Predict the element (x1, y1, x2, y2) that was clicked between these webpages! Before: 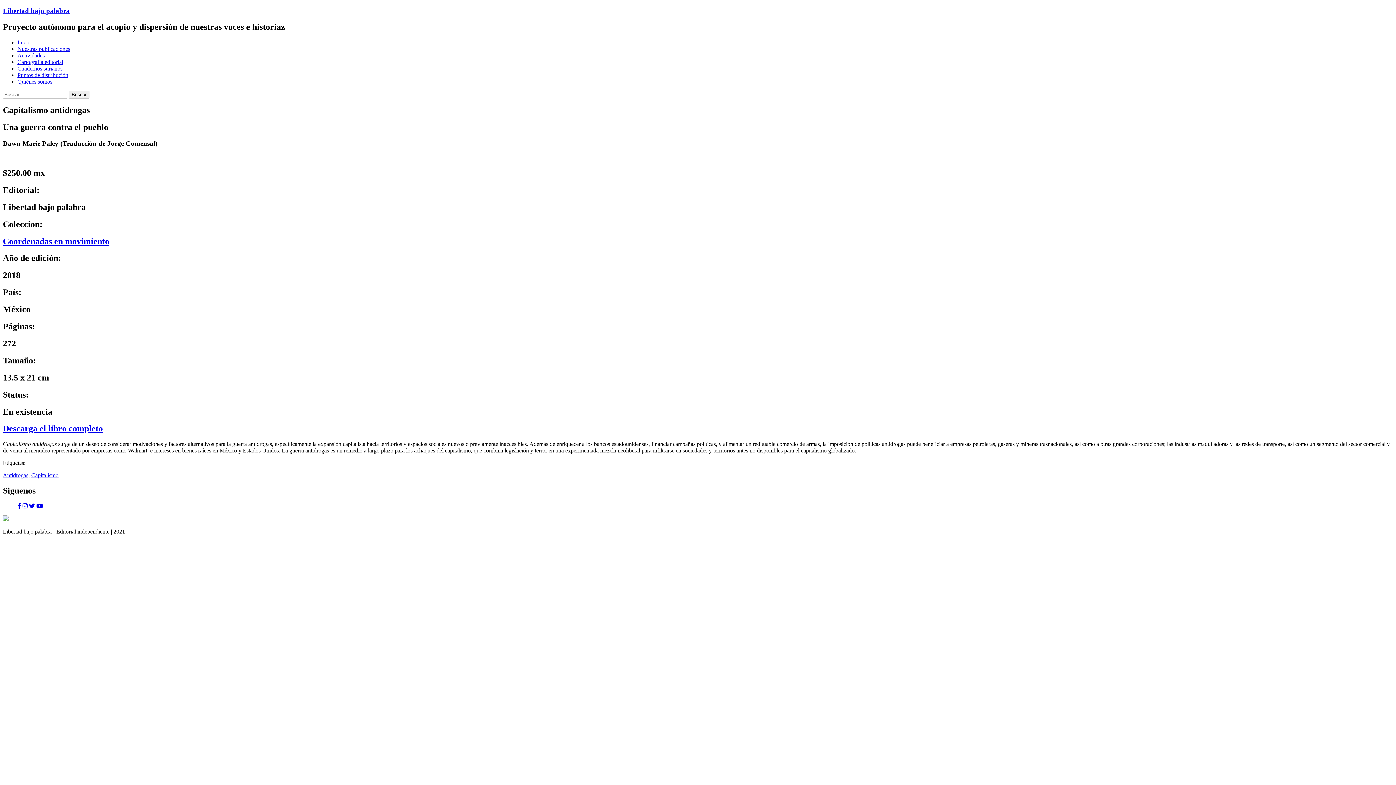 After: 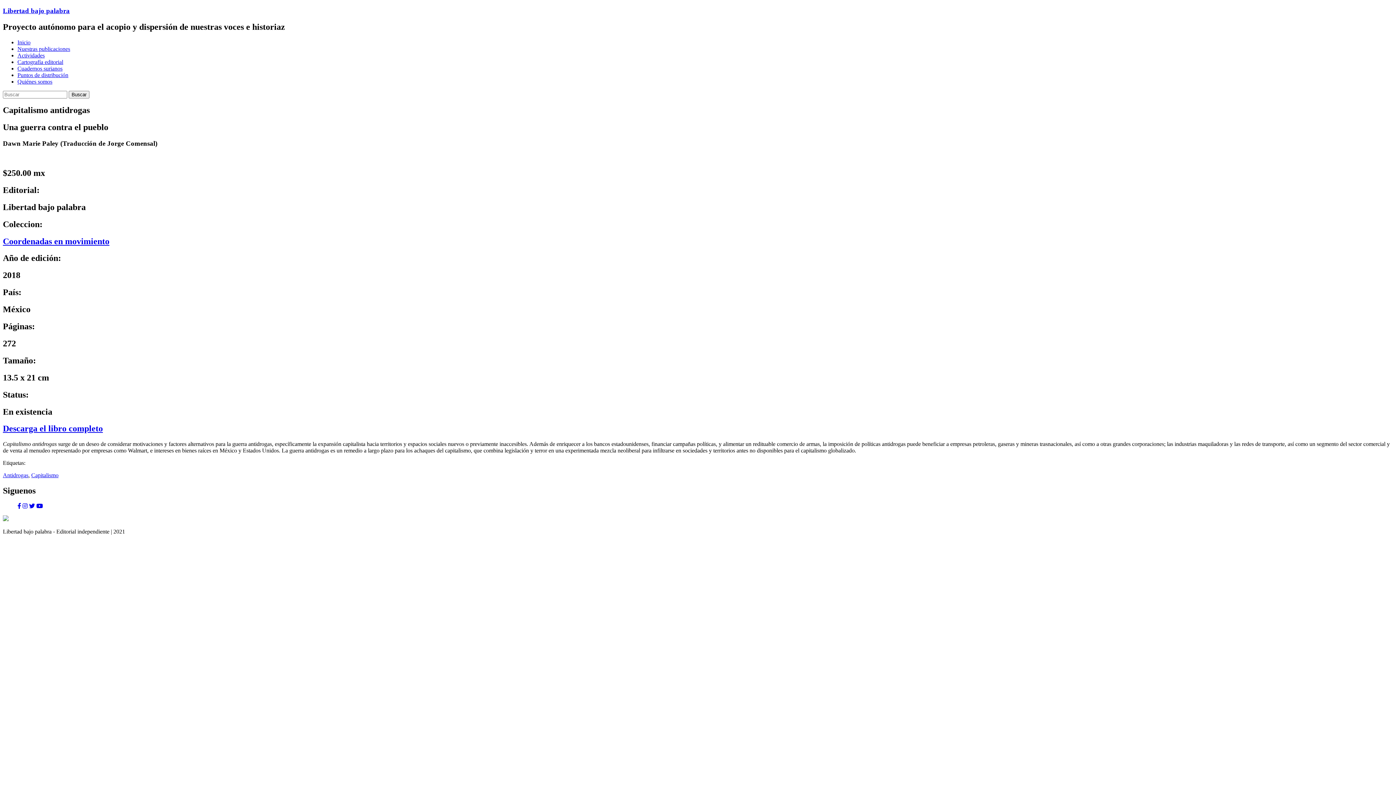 Action: bbox: (17, 503, 21, 509)